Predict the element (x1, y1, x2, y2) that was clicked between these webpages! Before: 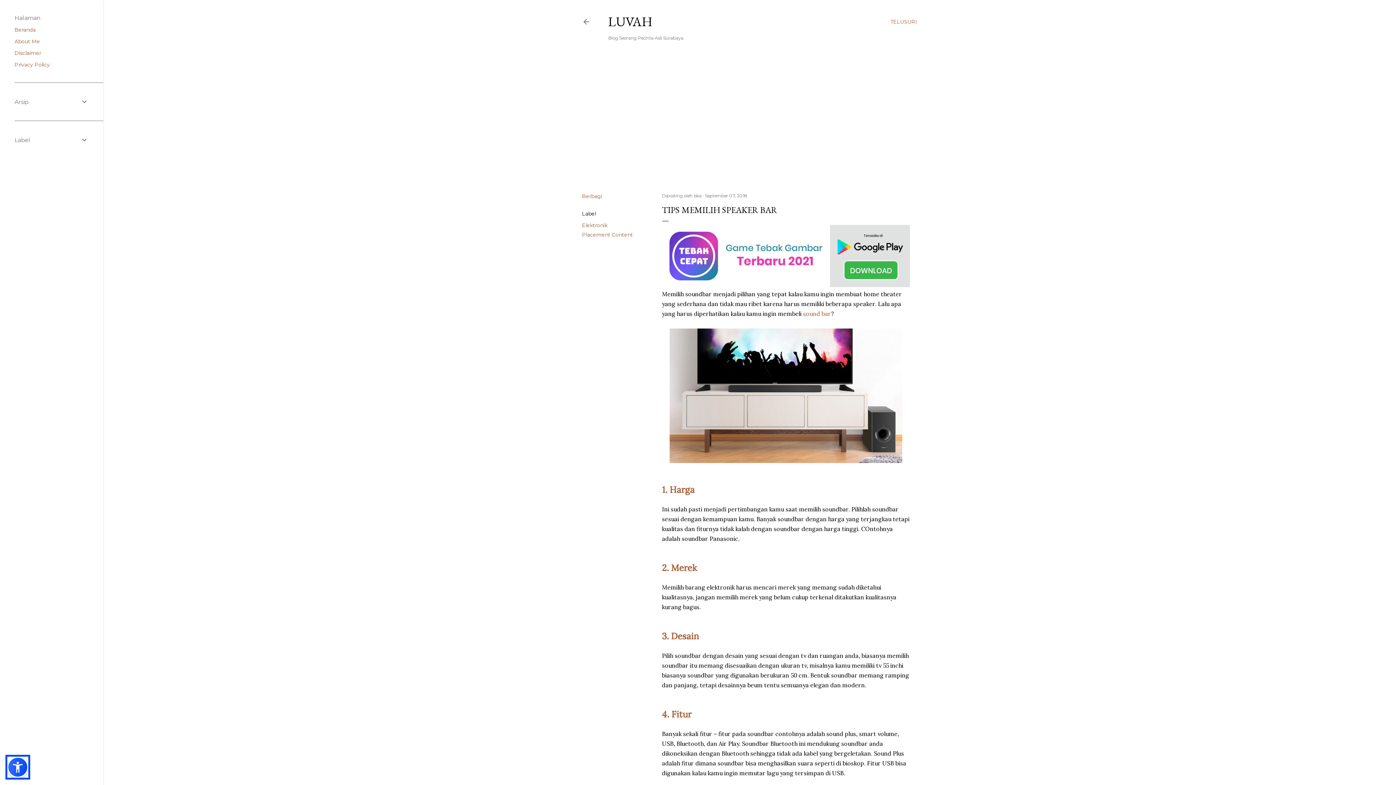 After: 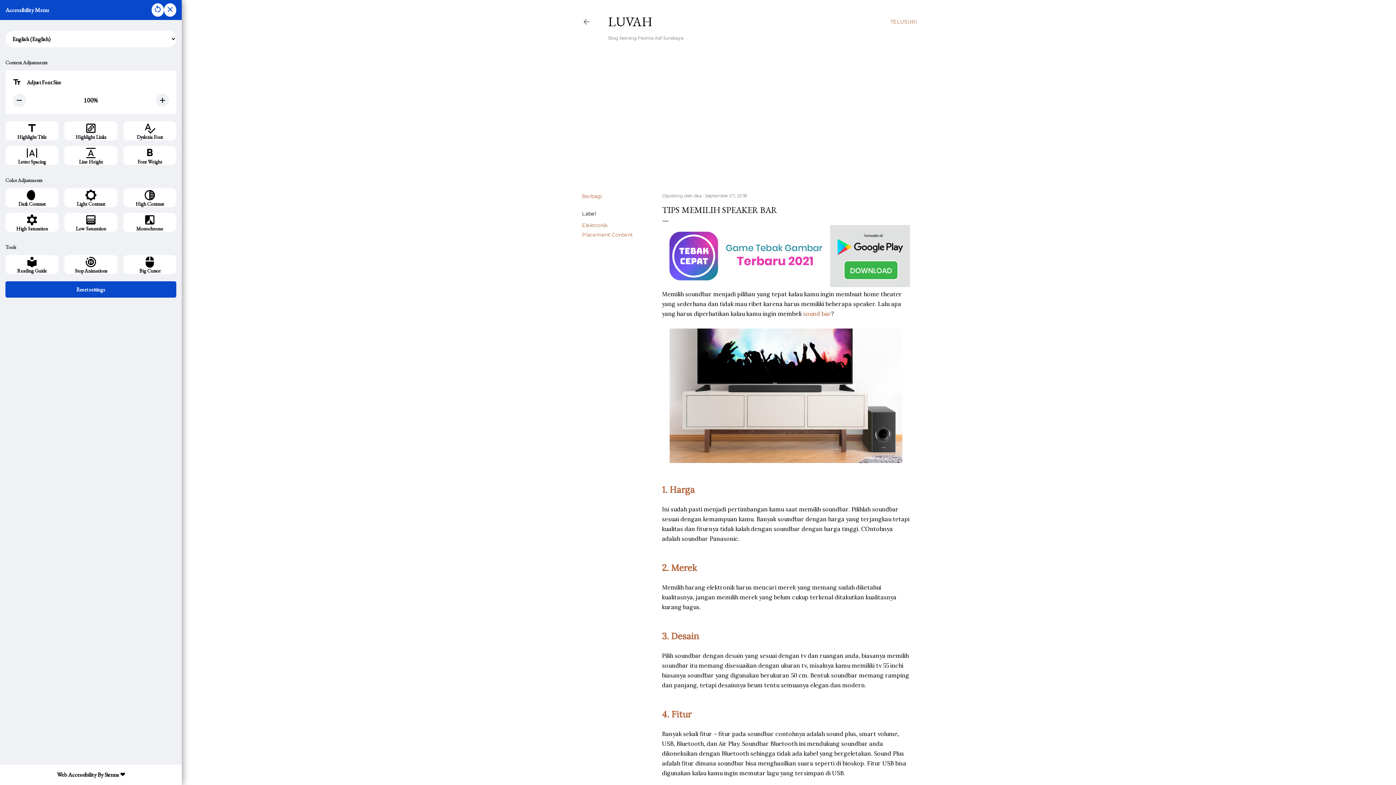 Action: bbox: (7, 757, 28, 778)